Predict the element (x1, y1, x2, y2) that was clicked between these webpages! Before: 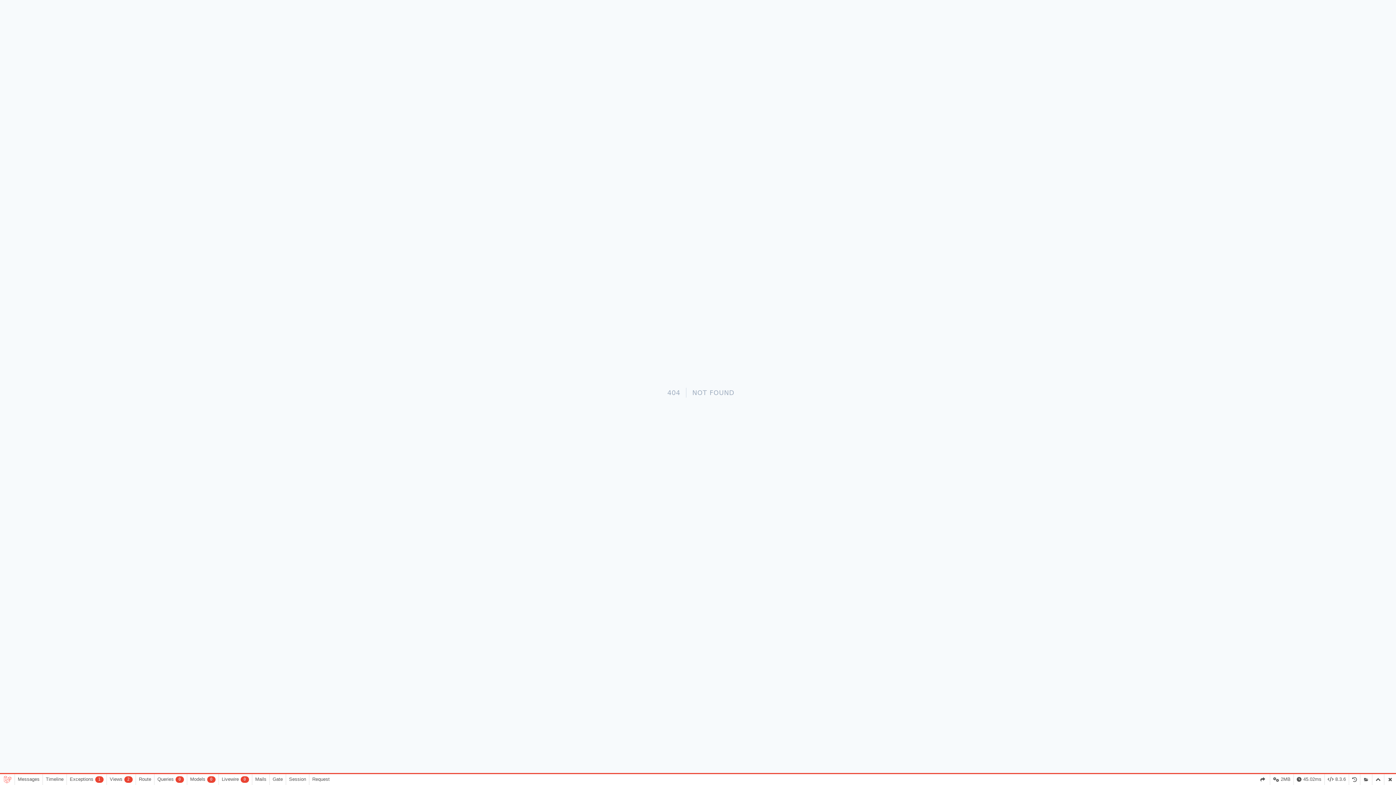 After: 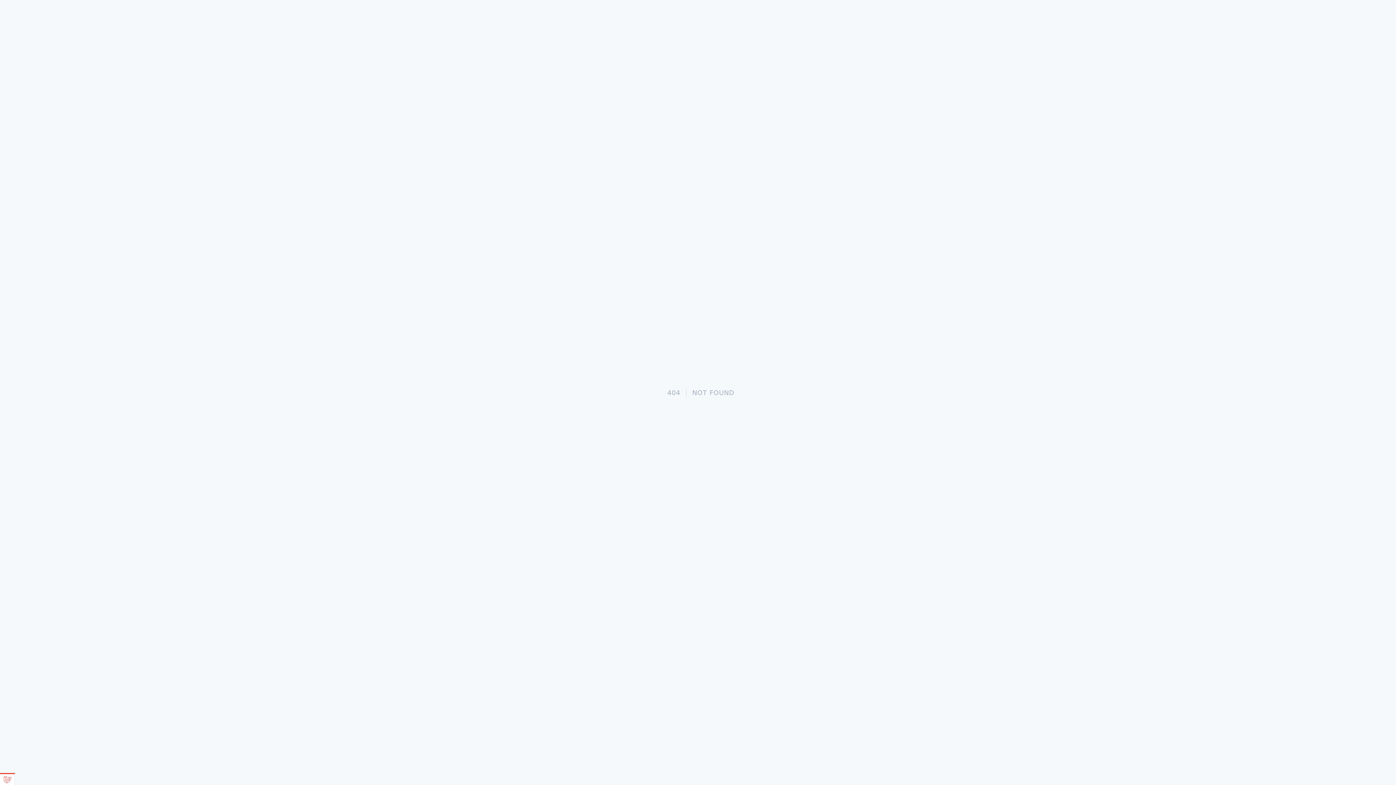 Action: bbox: (1384, 774, 1396, 785)